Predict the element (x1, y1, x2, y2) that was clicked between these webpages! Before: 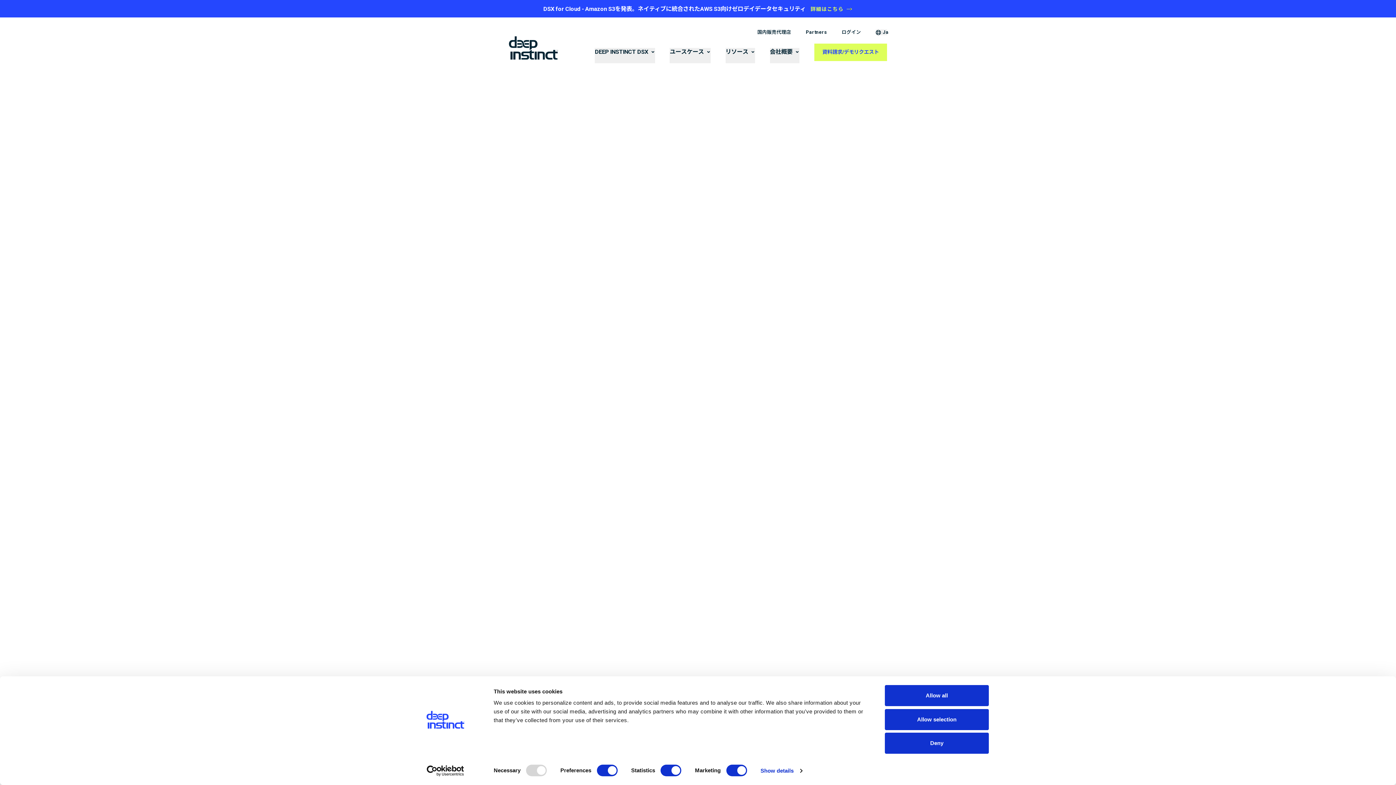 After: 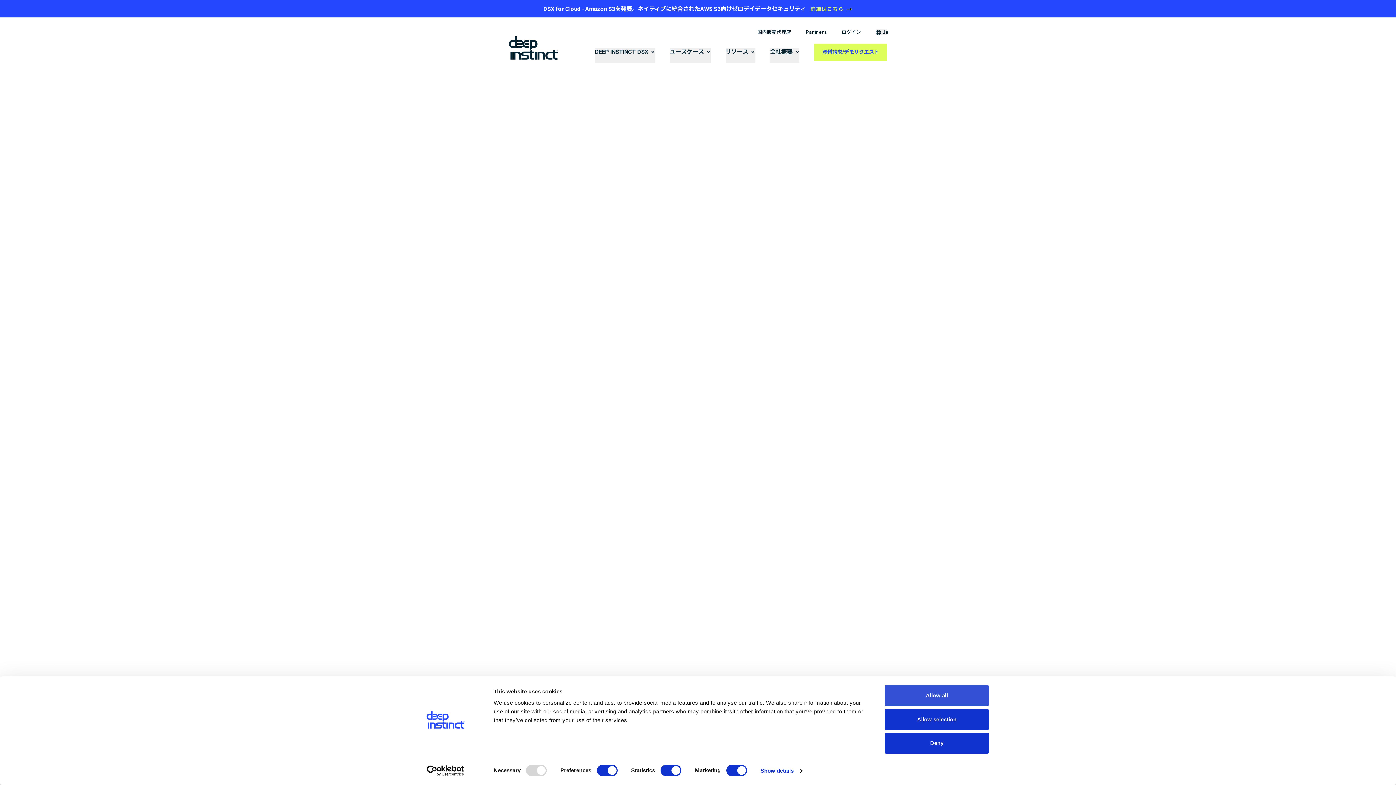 Action: bbox: (885, 685, 989, 706) label: Allow all